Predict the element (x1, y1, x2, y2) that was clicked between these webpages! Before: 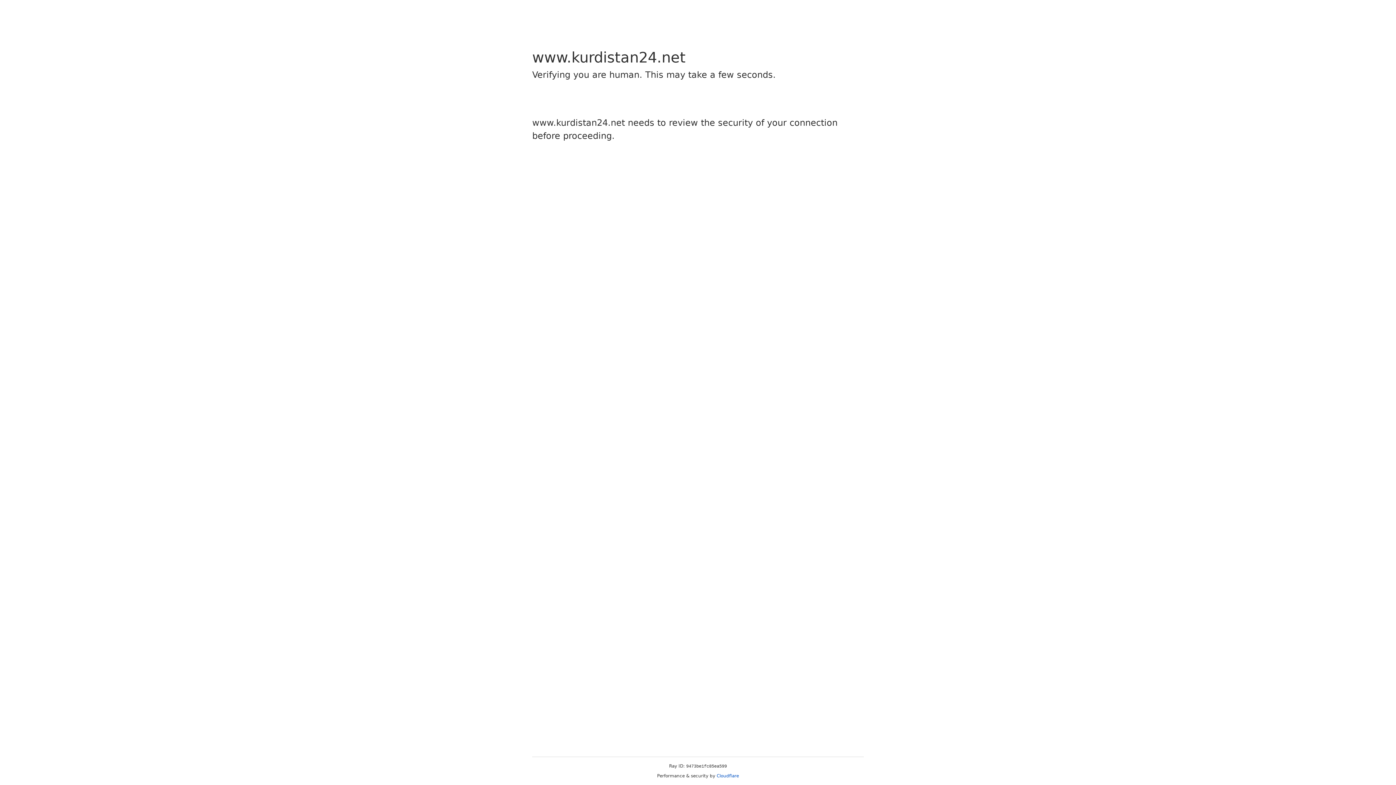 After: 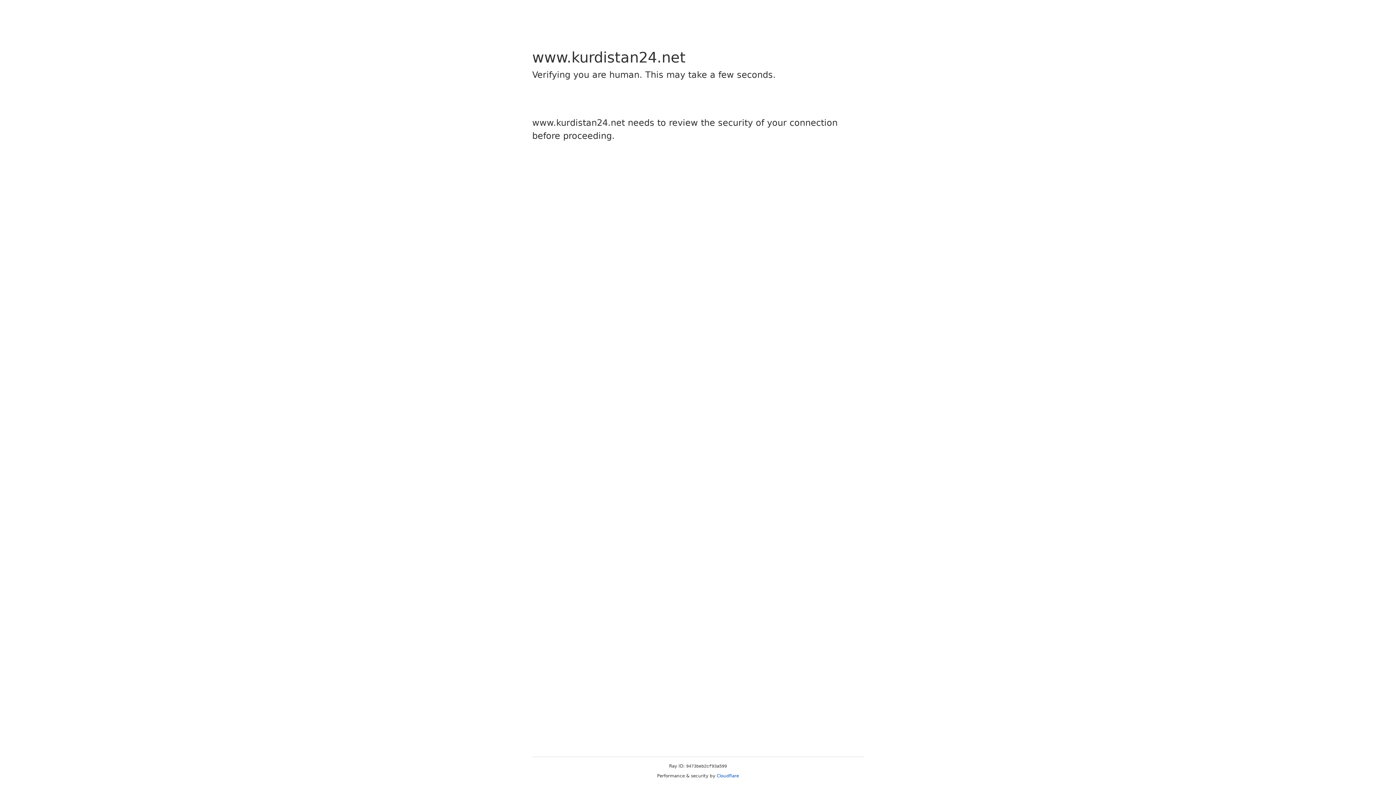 Action: bbox: (716, 773, 739, 778) label: Cloudflare